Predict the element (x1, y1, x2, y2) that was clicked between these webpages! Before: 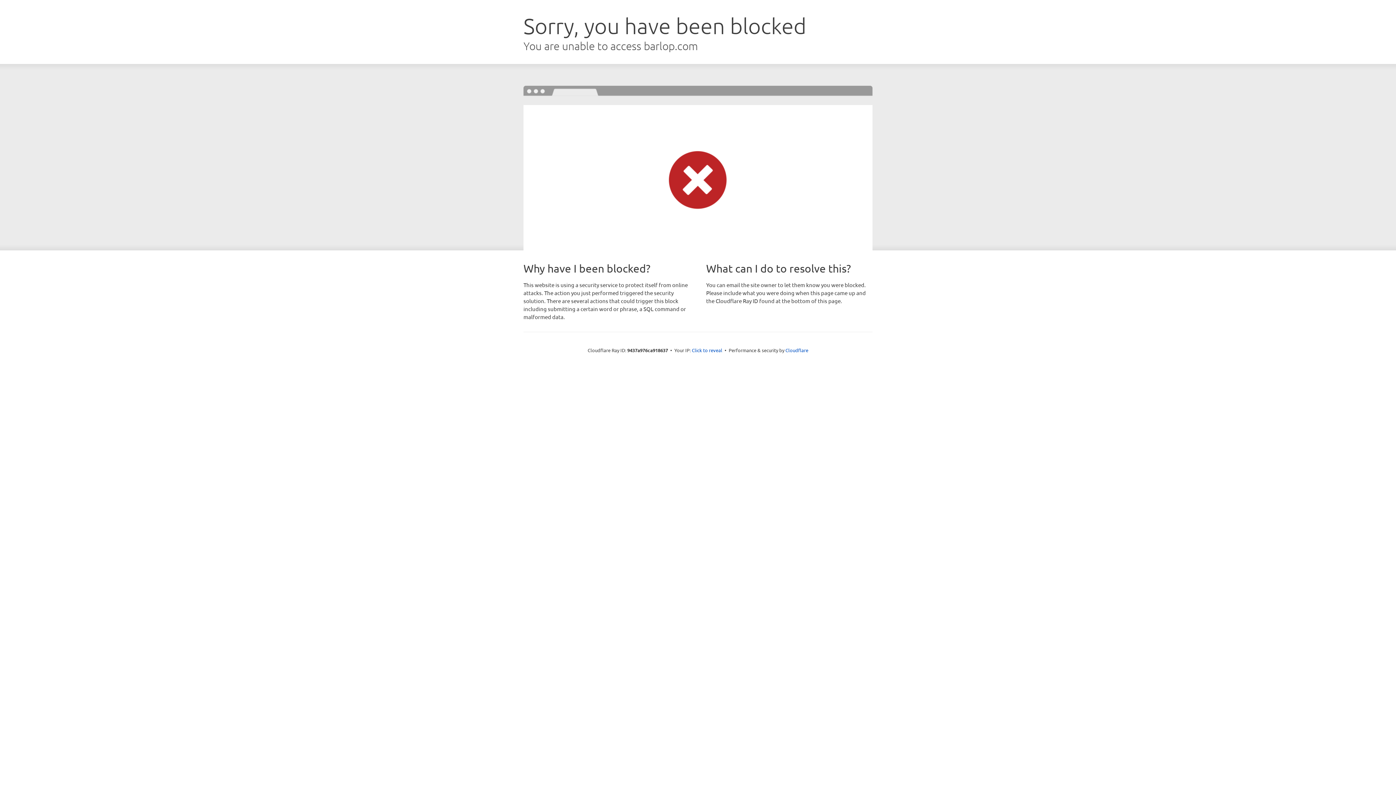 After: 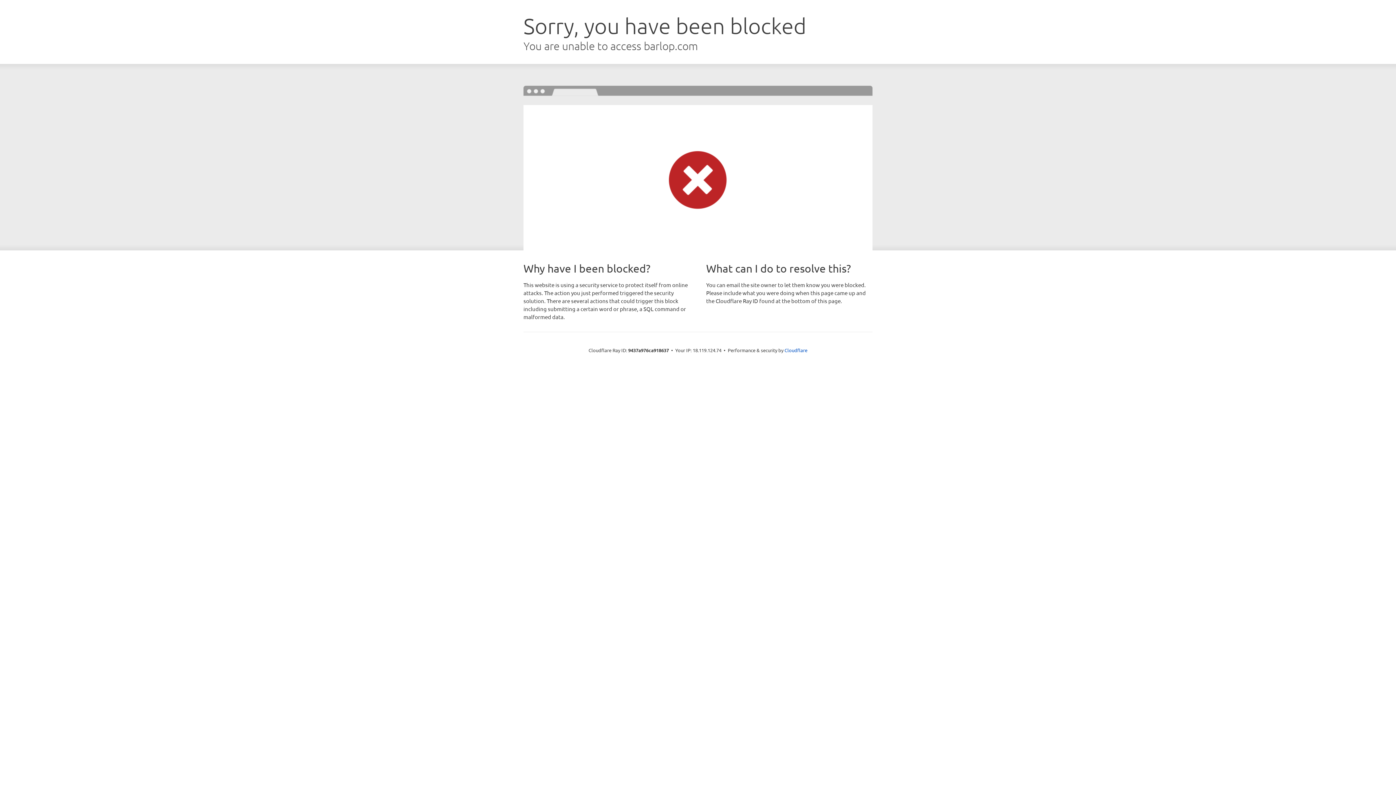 Action: label: Click to reveal bbox: (692, 346, 722, 353)